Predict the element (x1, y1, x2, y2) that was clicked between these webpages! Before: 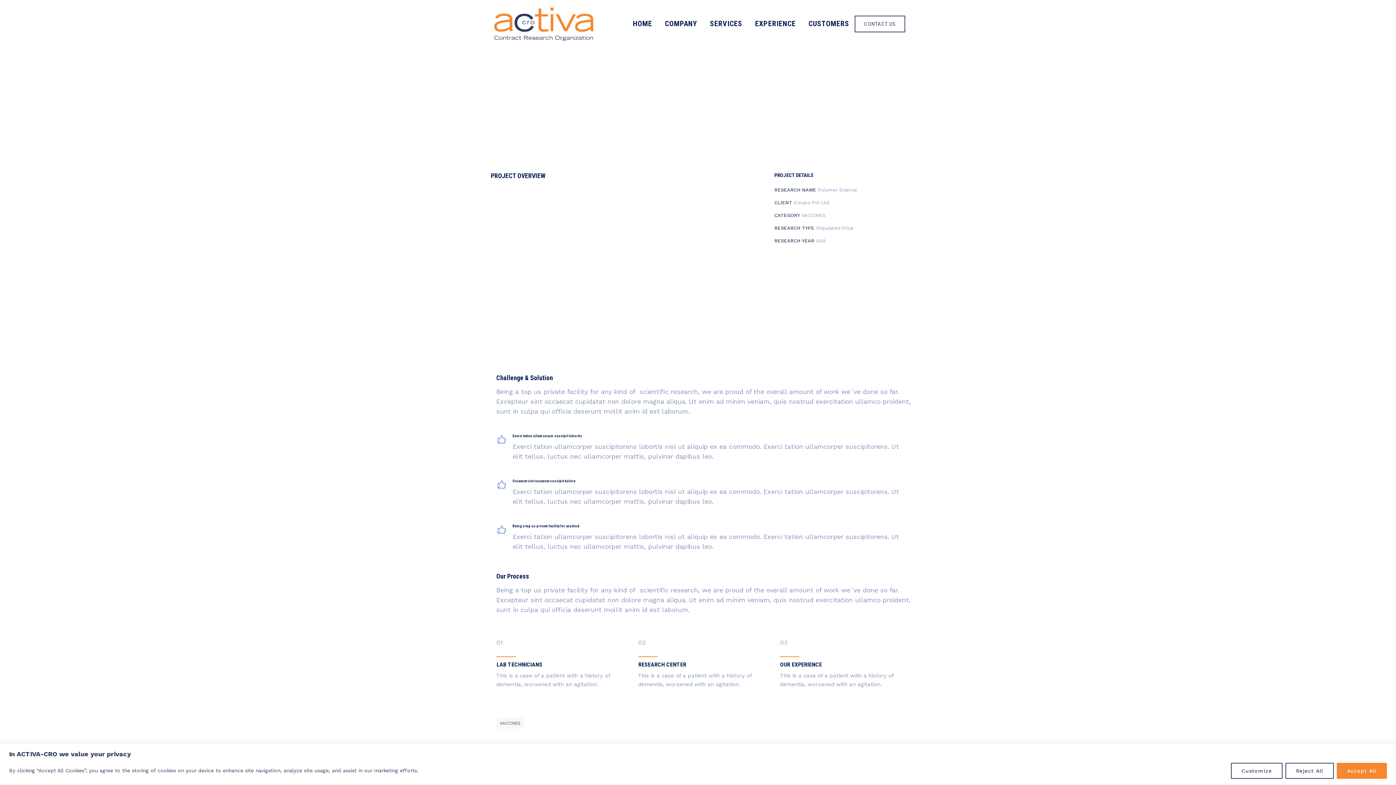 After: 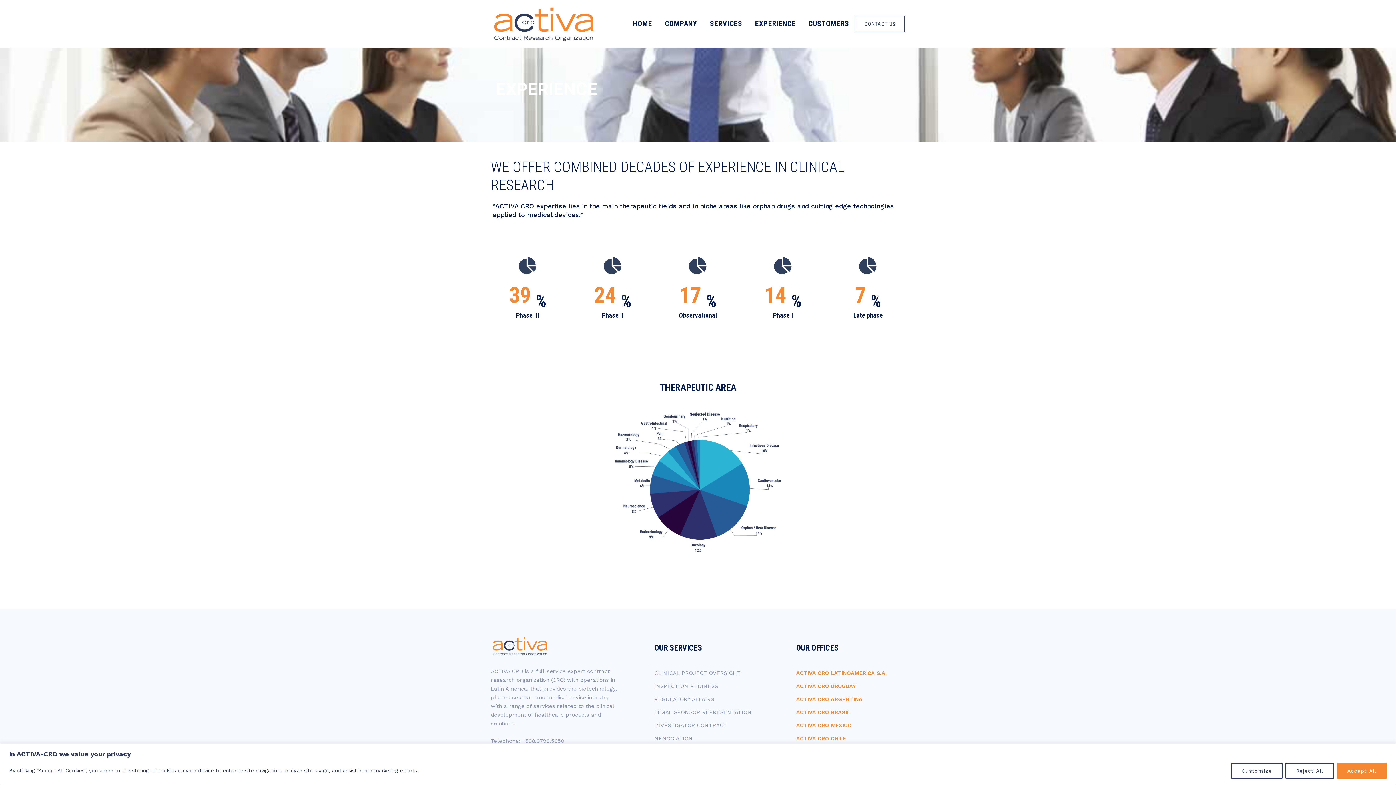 Action: bbox: (755, 0, 796, 47) label: EXPERIENCE